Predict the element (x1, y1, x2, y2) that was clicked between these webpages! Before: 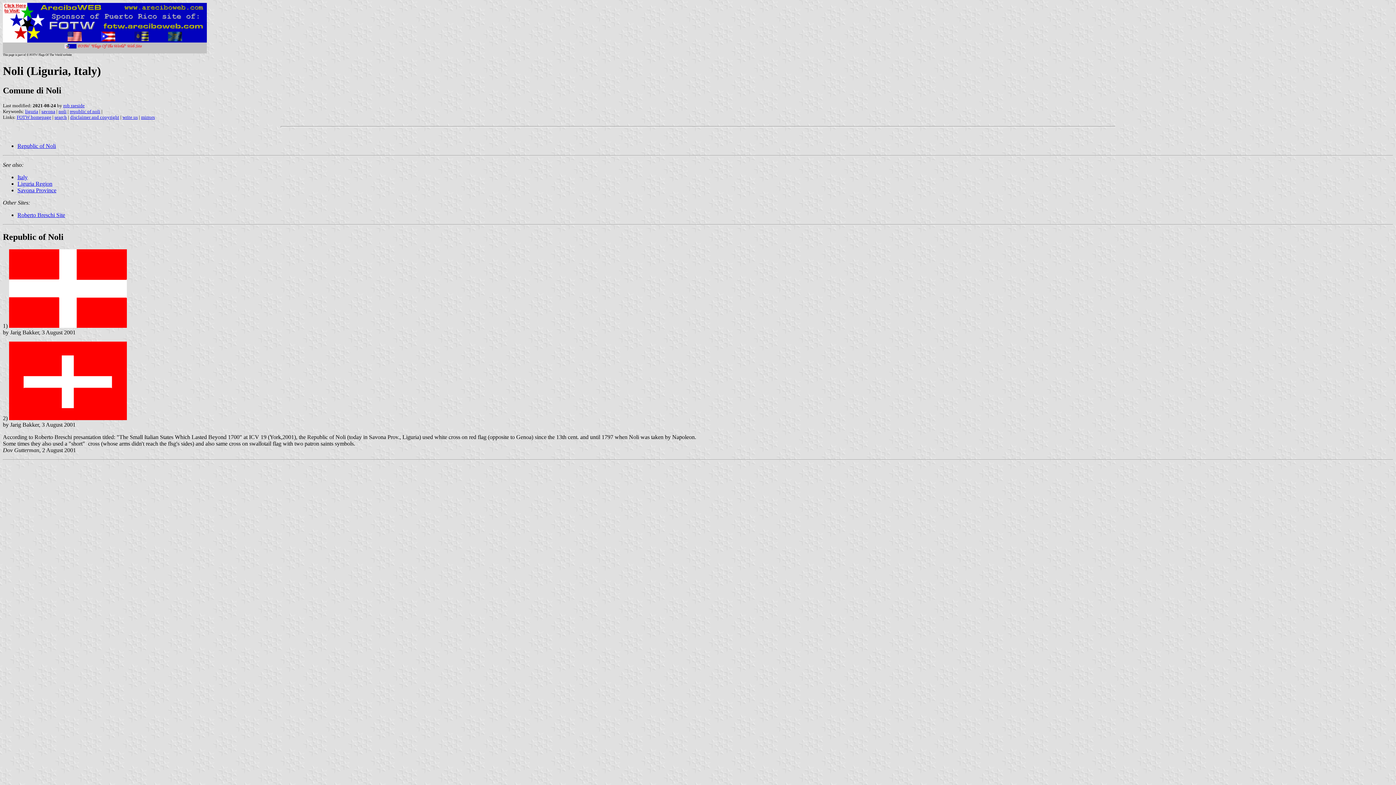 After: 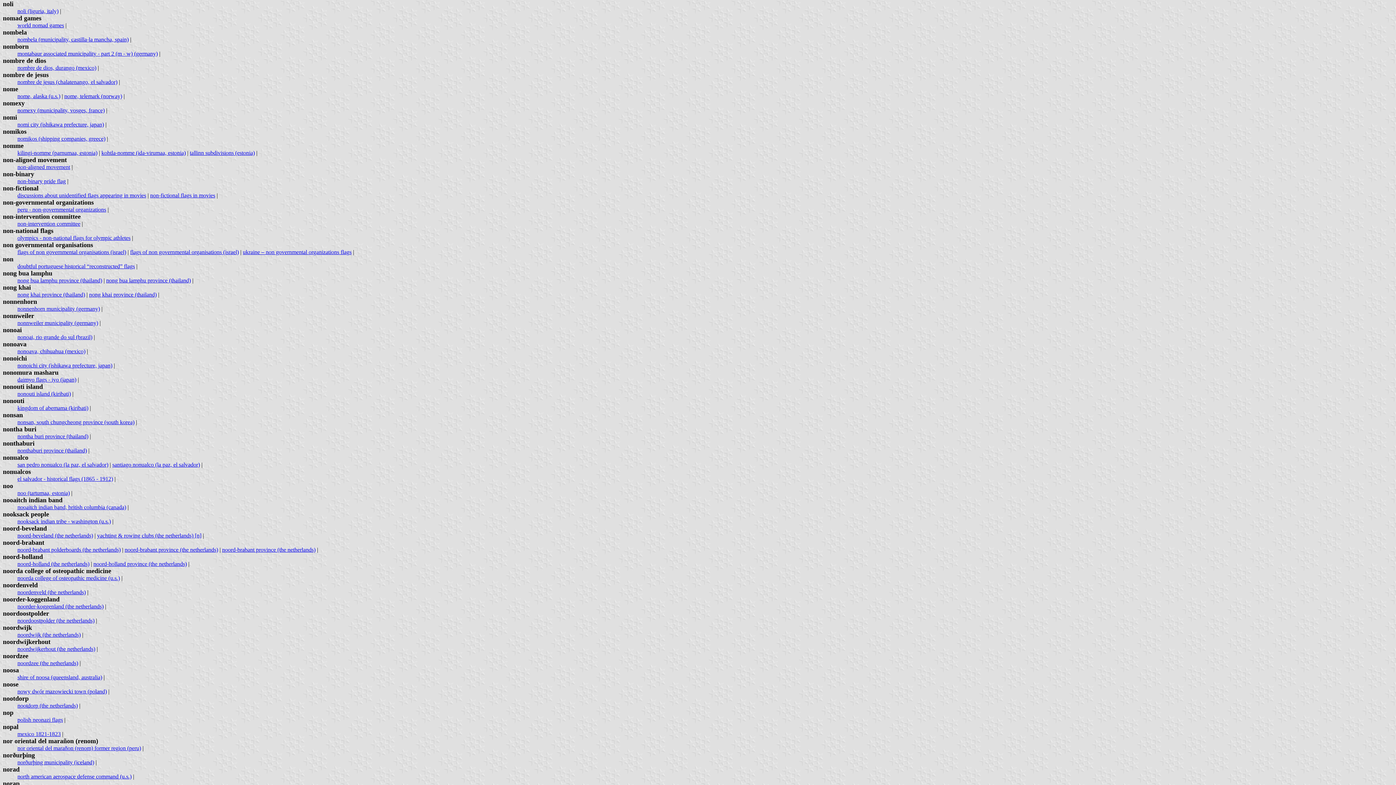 Action: bbox: (58, 108, 66, 114) label: noli